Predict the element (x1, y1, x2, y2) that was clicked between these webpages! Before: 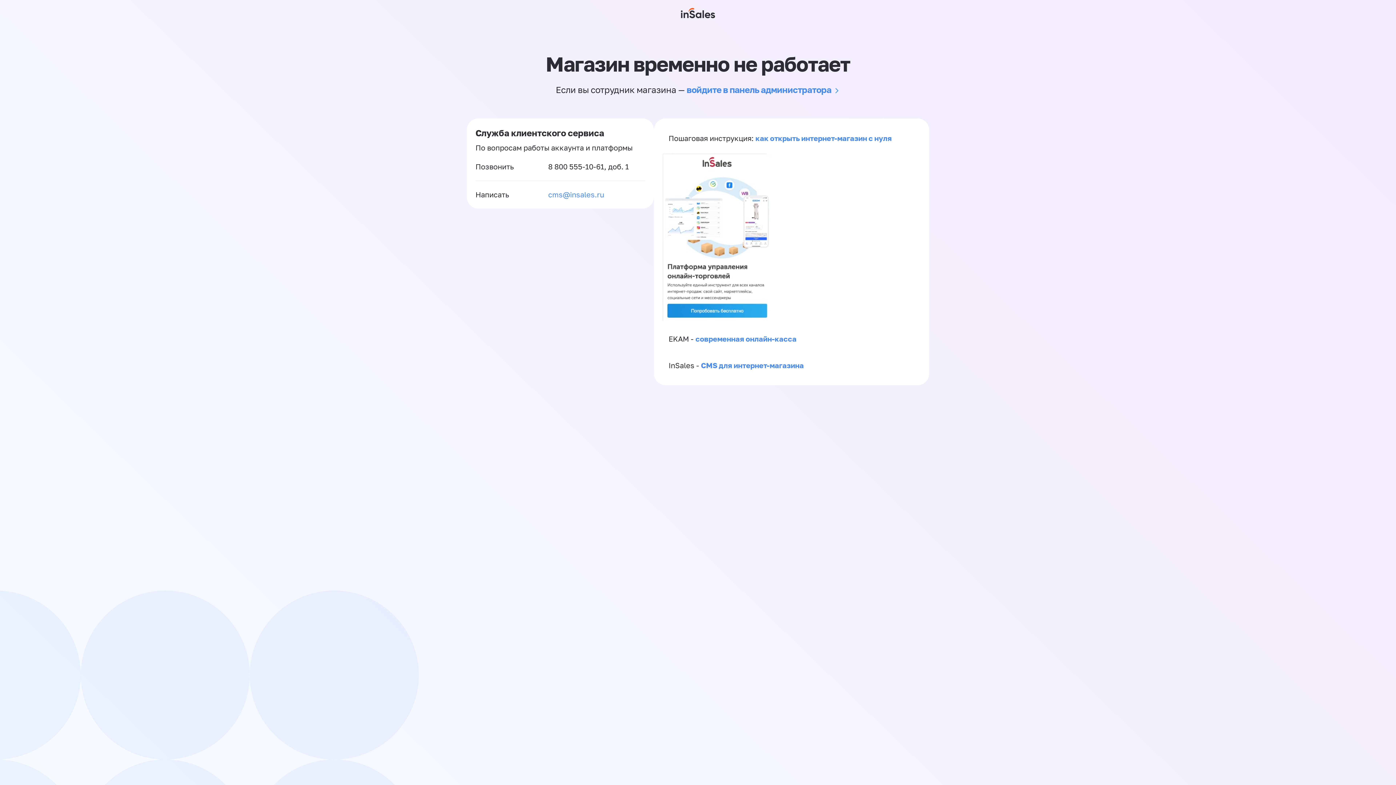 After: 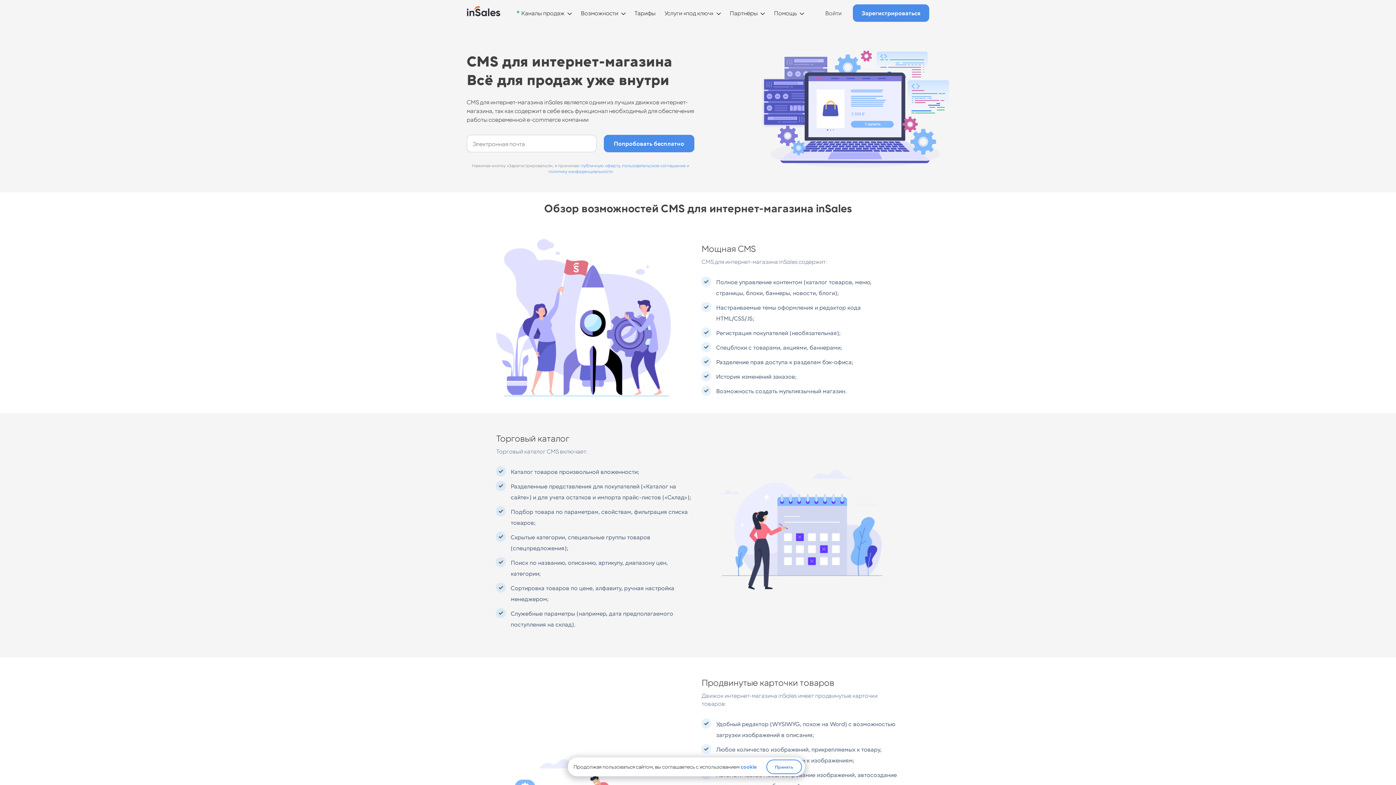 Action: label: CMS для интернет-магазина bbox: (701, 361, 804, 369)